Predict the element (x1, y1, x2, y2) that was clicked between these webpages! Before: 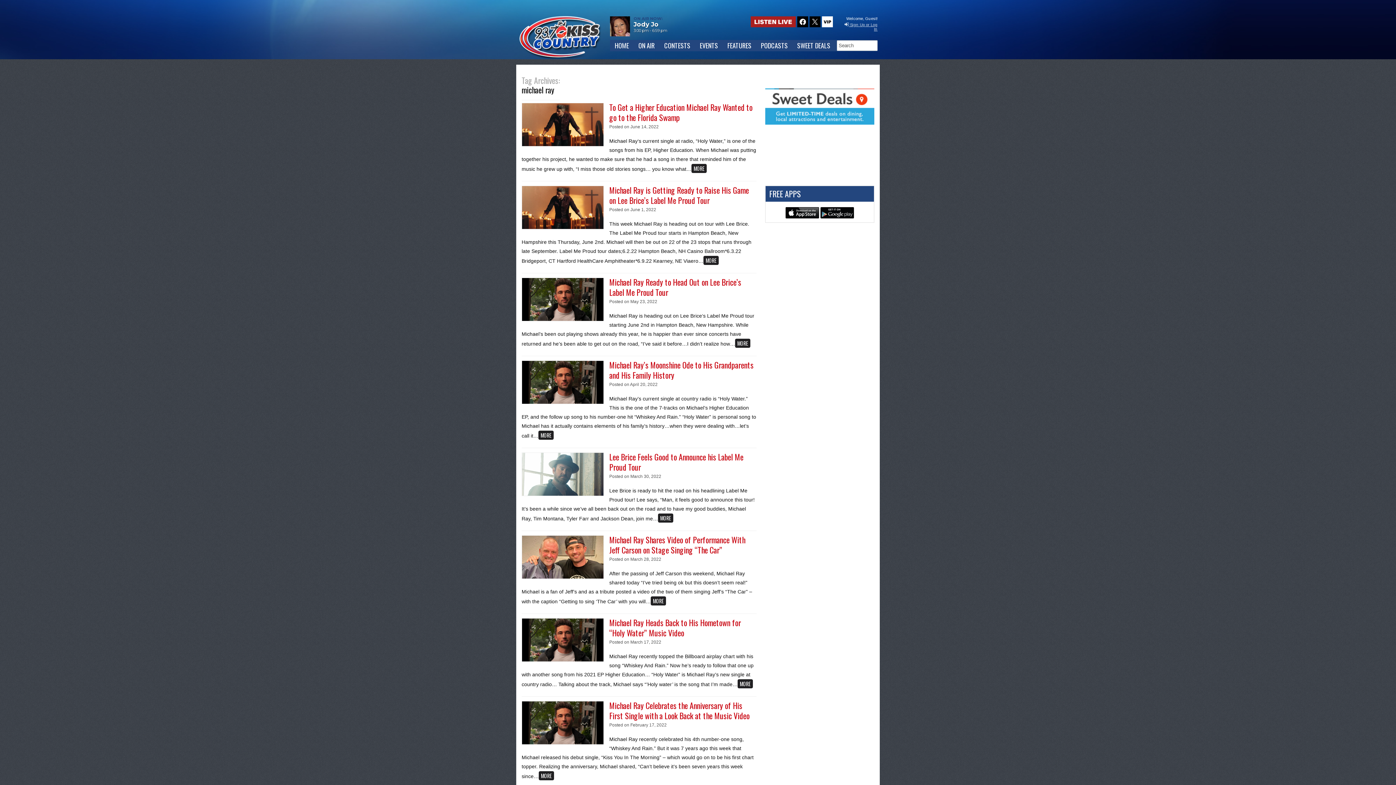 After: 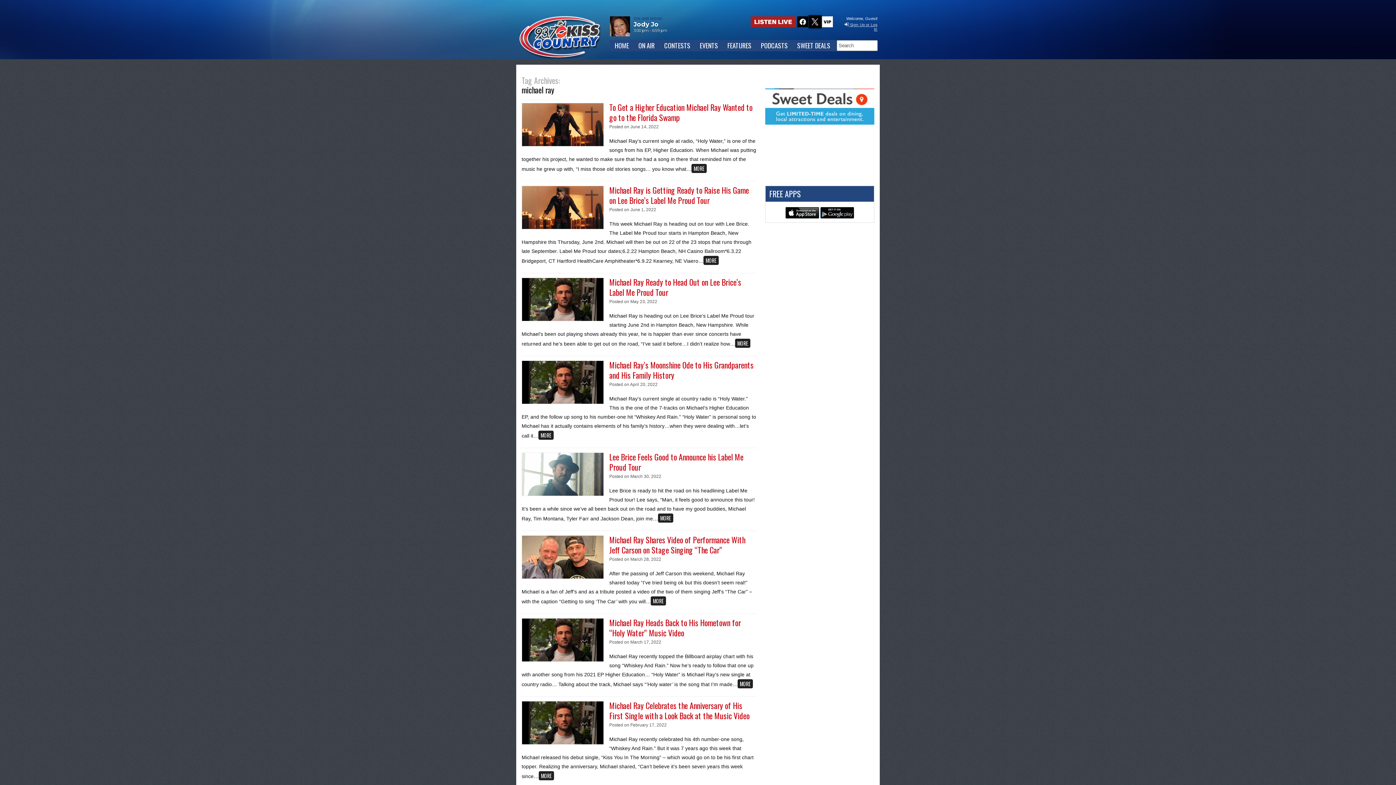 Action: bbox: (809, 16, 820, 27)